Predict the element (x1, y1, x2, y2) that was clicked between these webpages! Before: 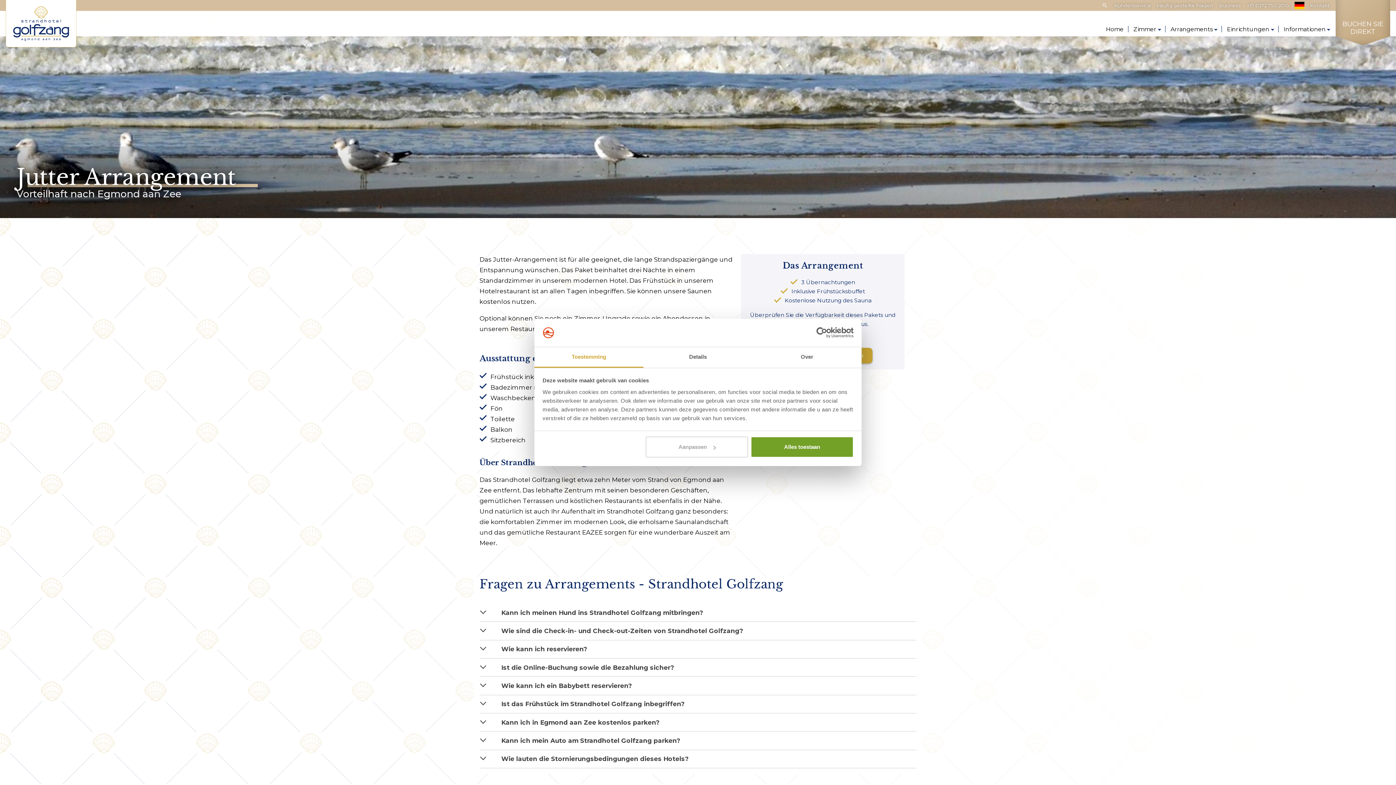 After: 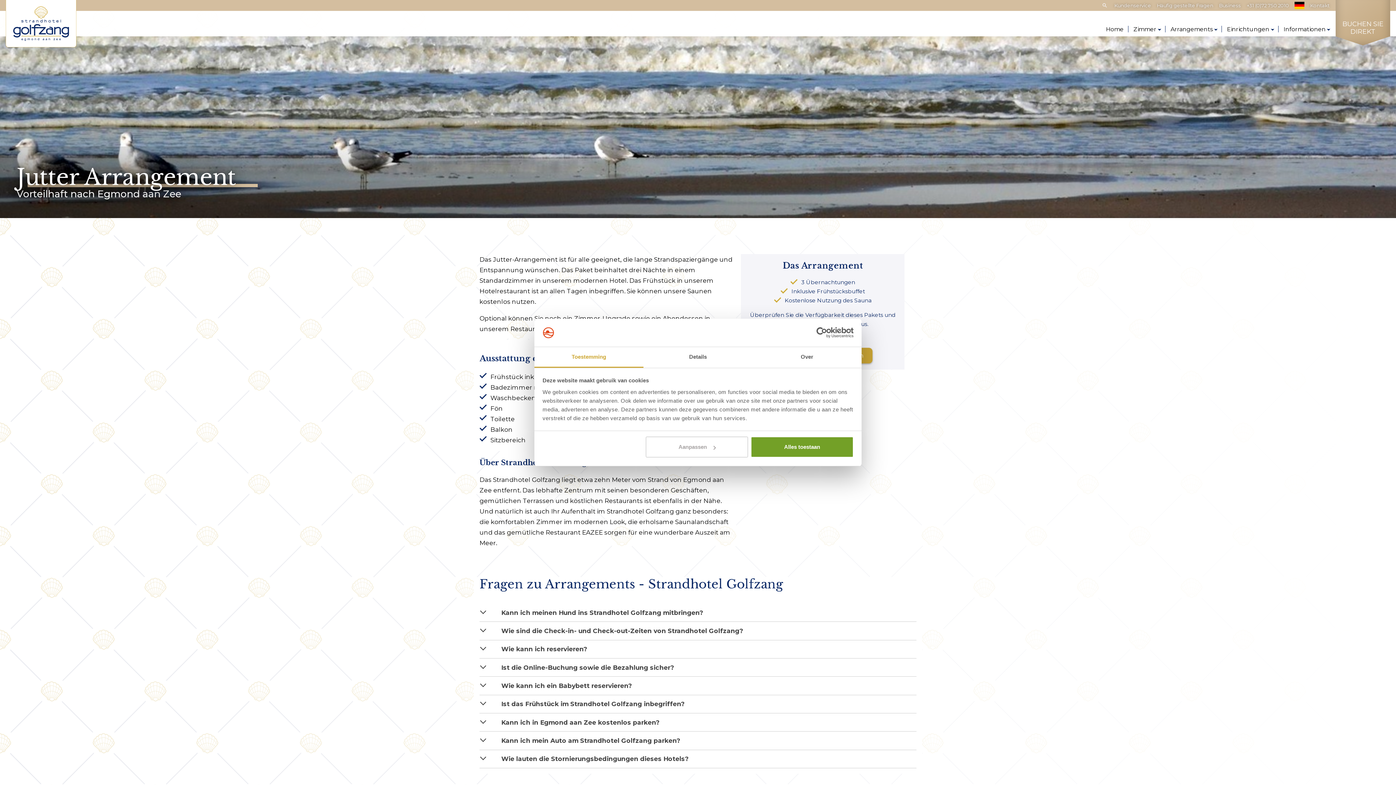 Action: label: Toestemming bbox: (534, 347, 643, 367)